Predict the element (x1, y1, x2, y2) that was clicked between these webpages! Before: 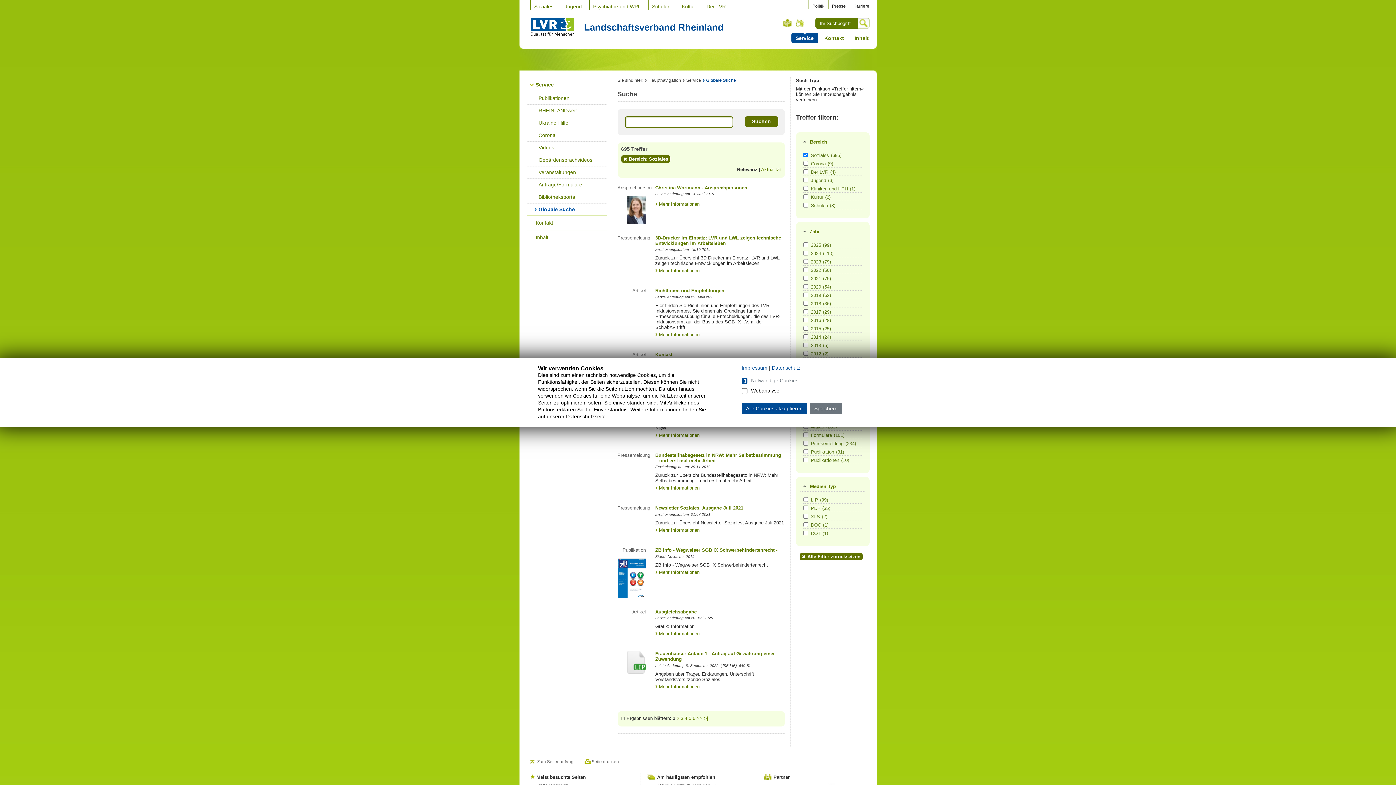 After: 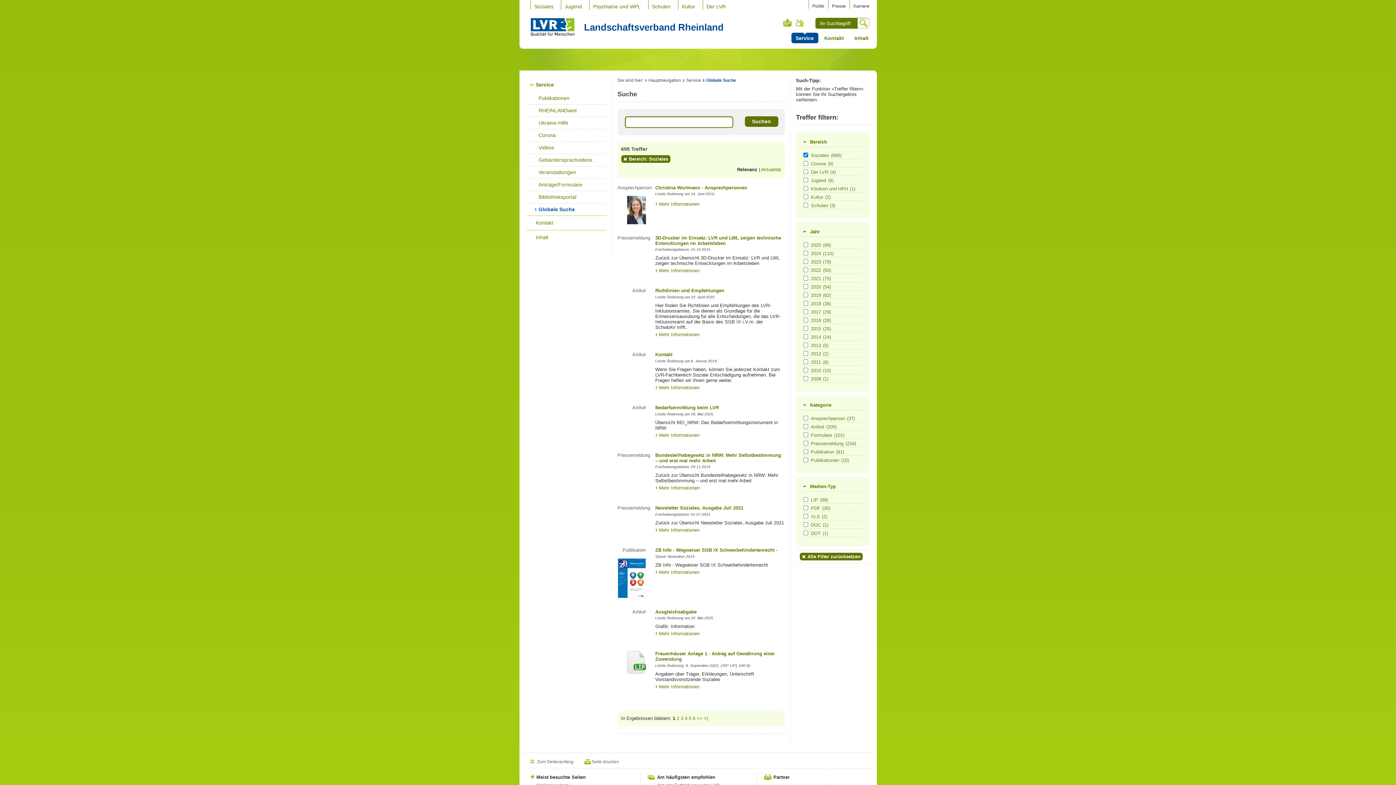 Action: bbox: (741, 402, 807, 414) label: Alle Cookies akzeptieren